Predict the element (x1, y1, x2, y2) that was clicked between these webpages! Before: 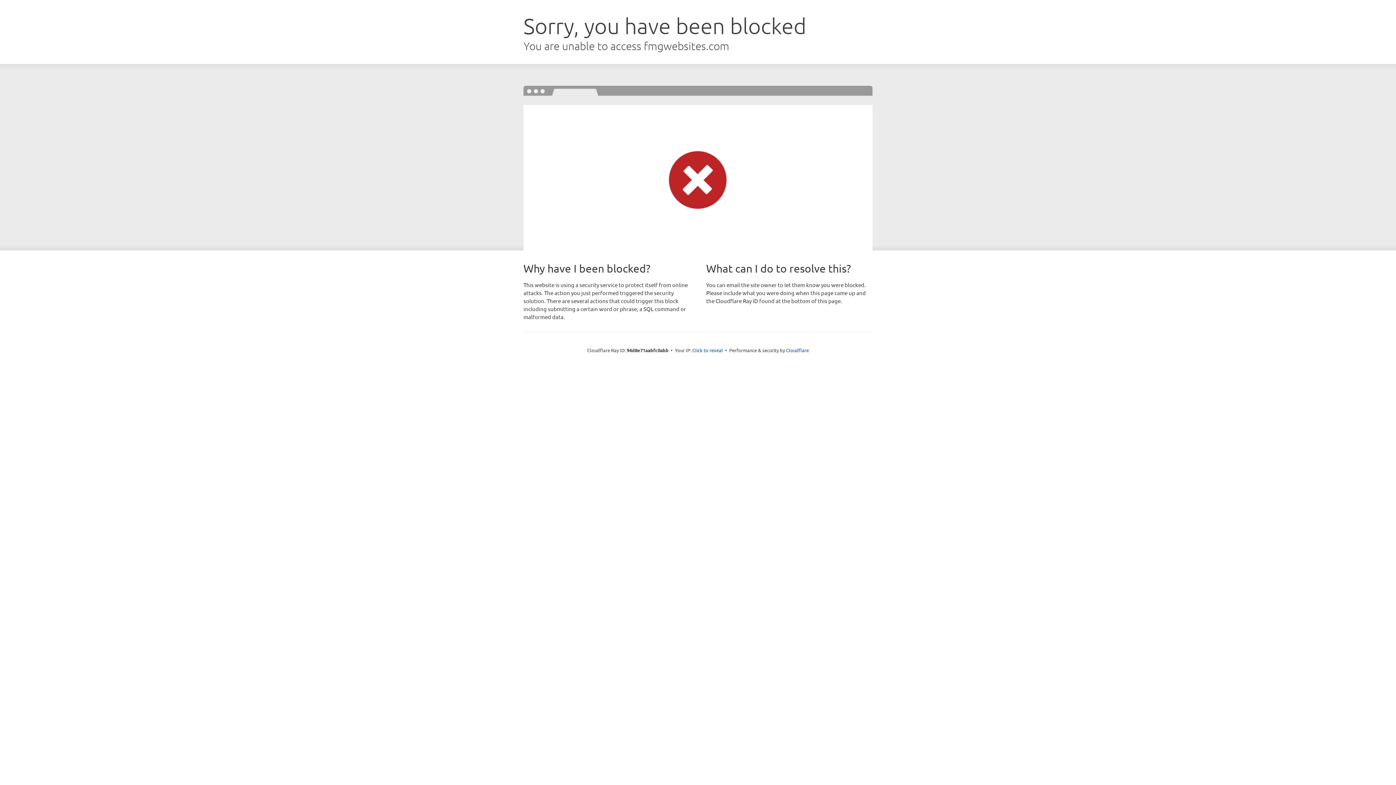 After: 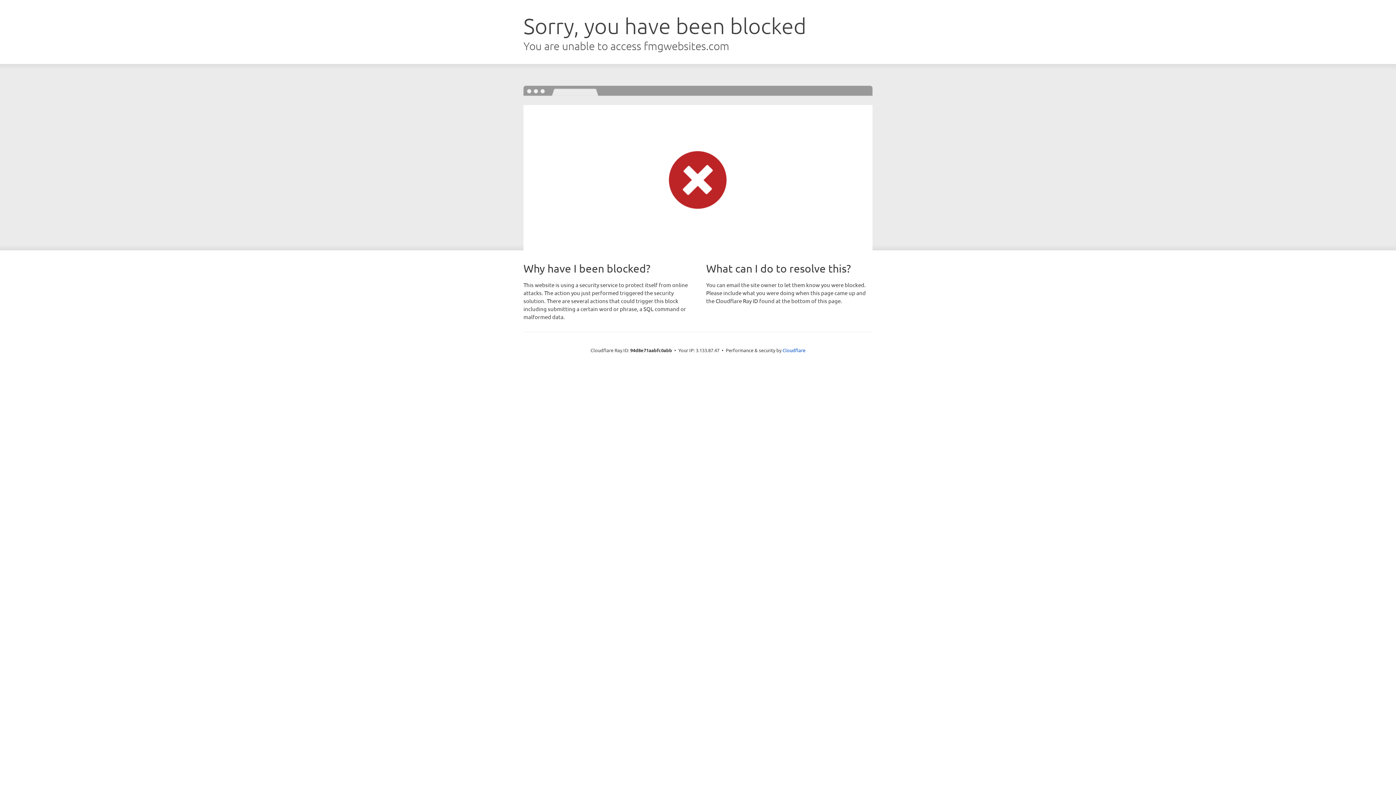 Action: bbox: (692, 346, 723, 353) label: Click to reveal